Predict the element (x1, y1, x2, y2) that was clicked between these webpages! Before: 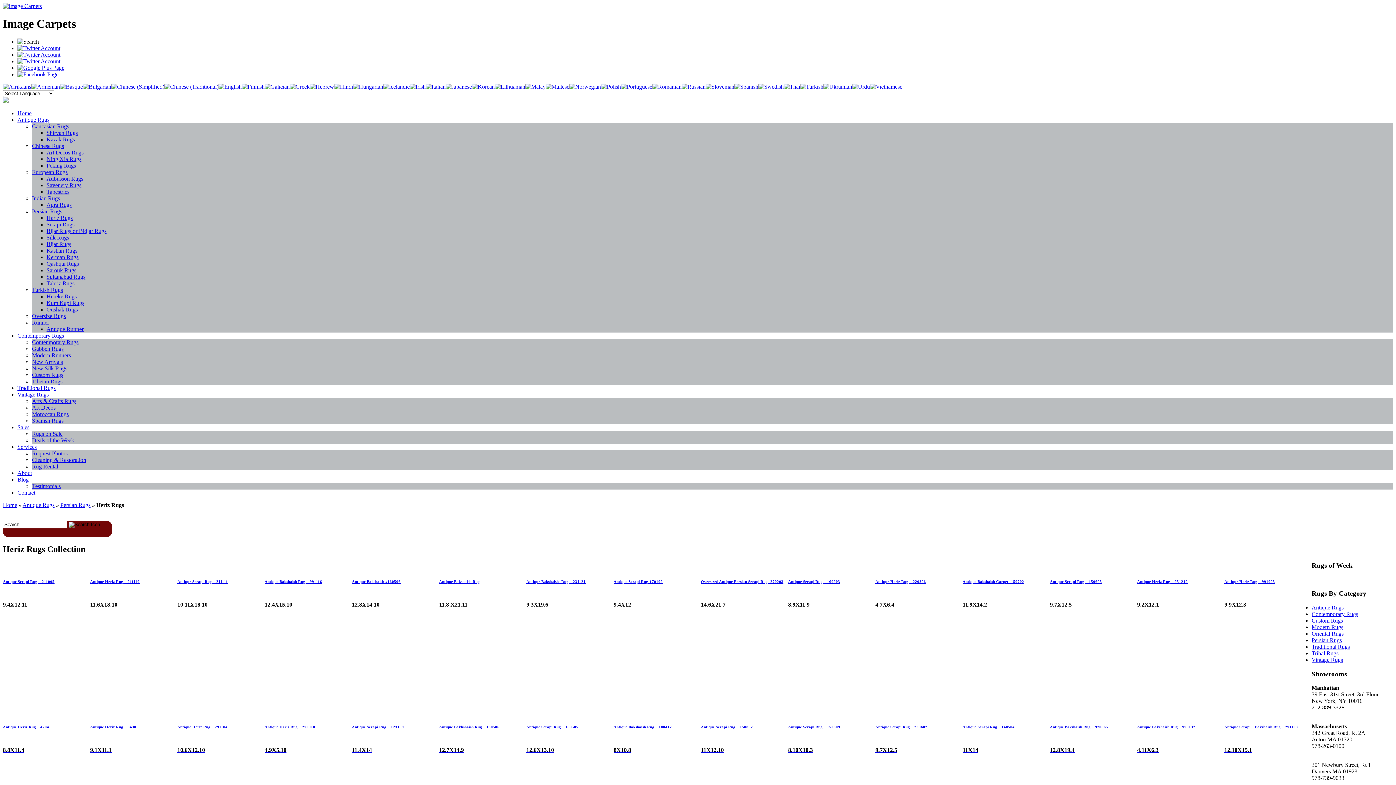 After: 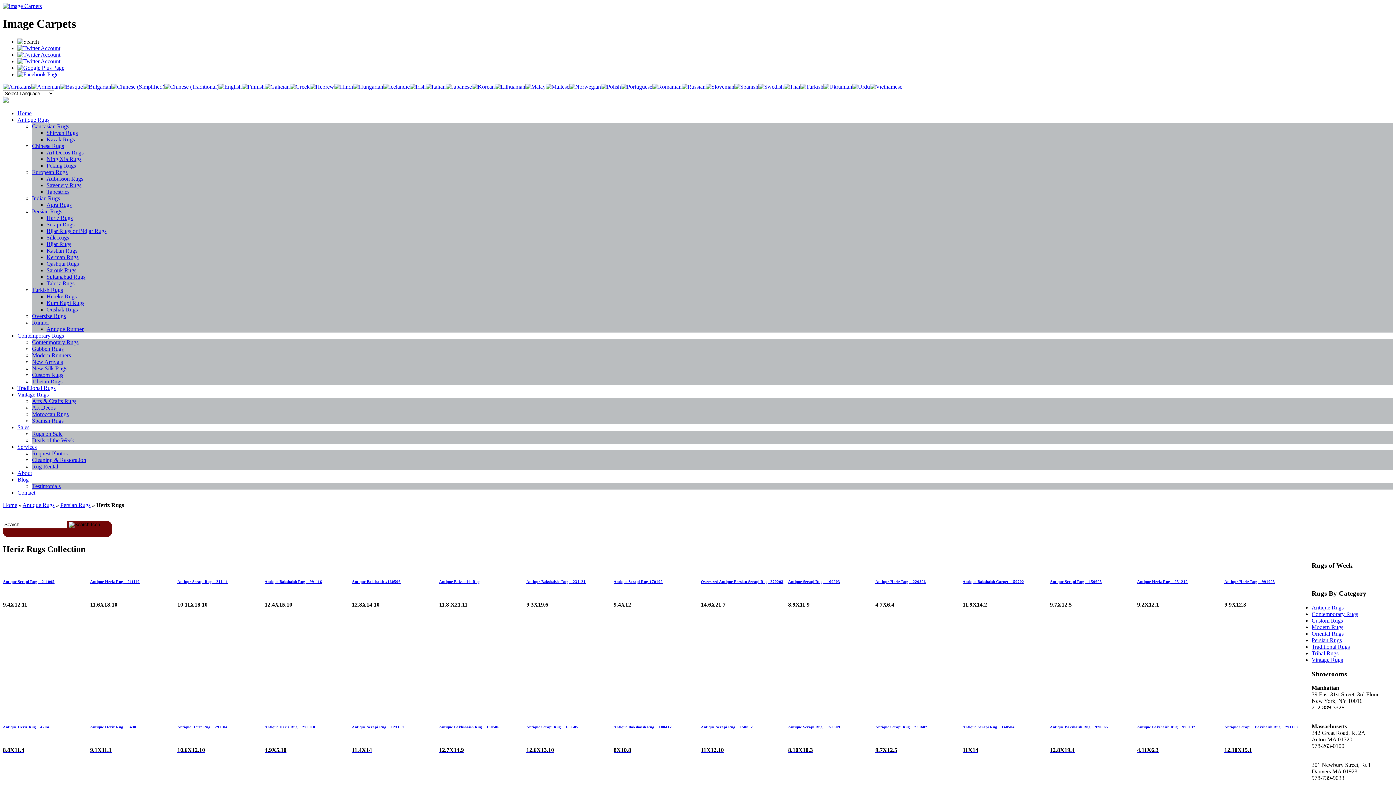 Action: bbox: (681, 83, 705, 89)